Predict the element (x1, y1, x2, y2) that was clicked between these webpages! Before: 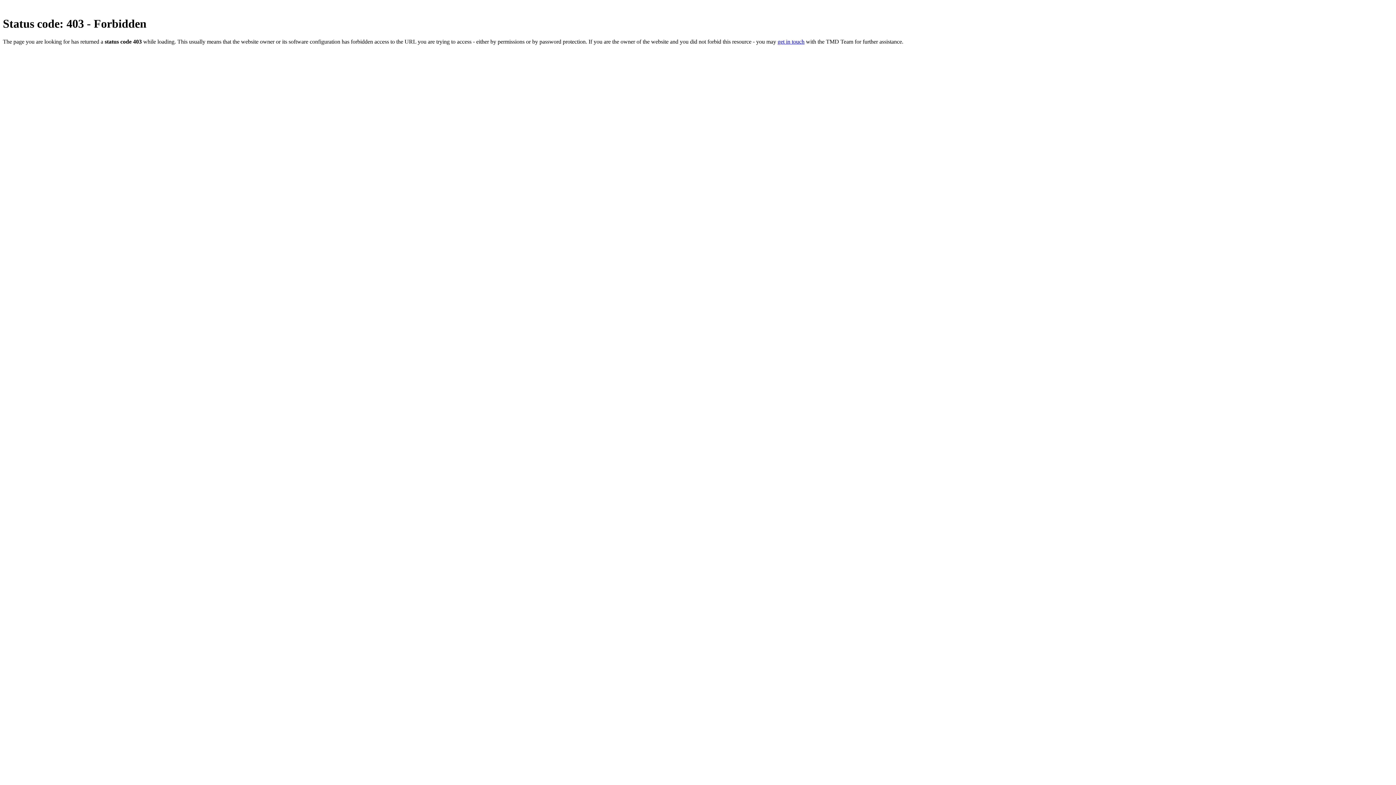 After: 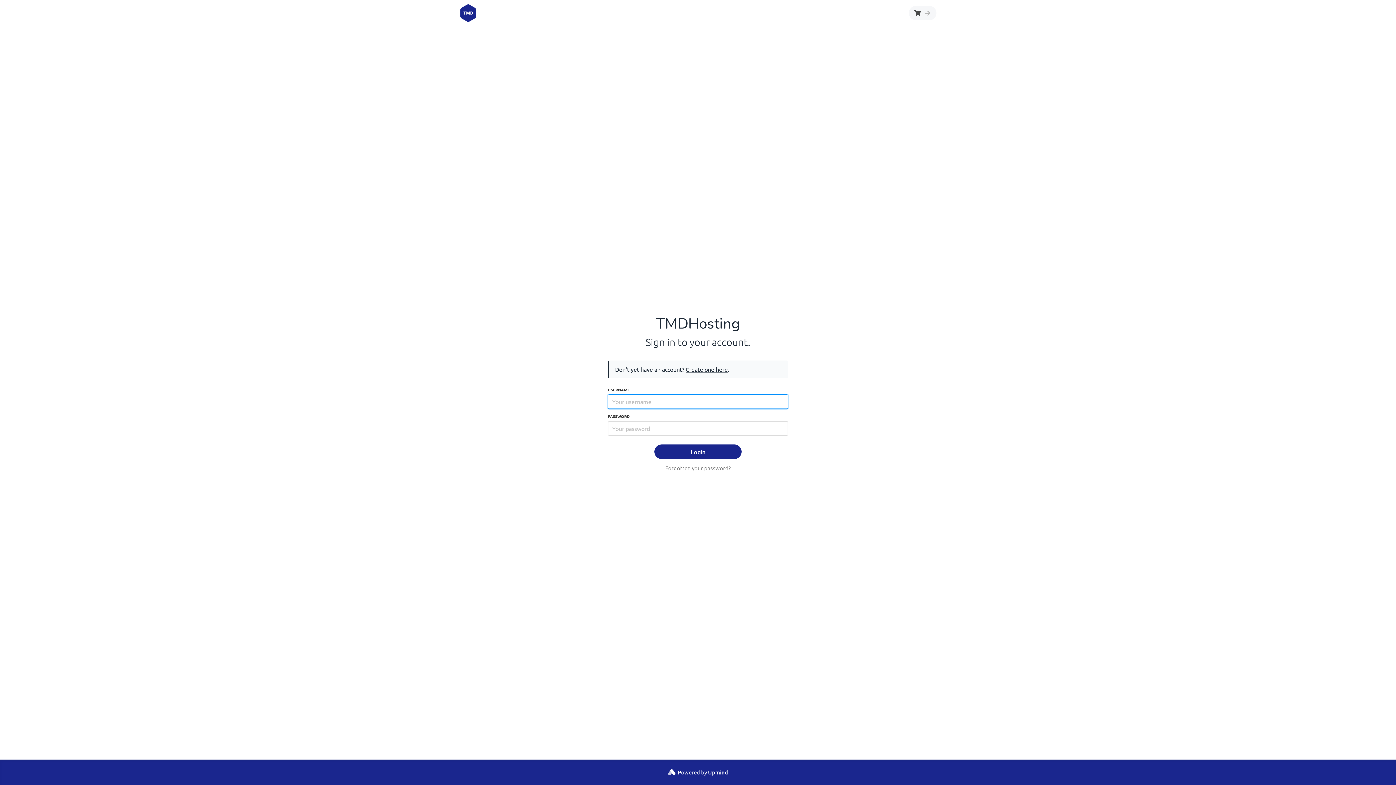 Action: label: get in touch bbox: (777, 38, 804, 44)